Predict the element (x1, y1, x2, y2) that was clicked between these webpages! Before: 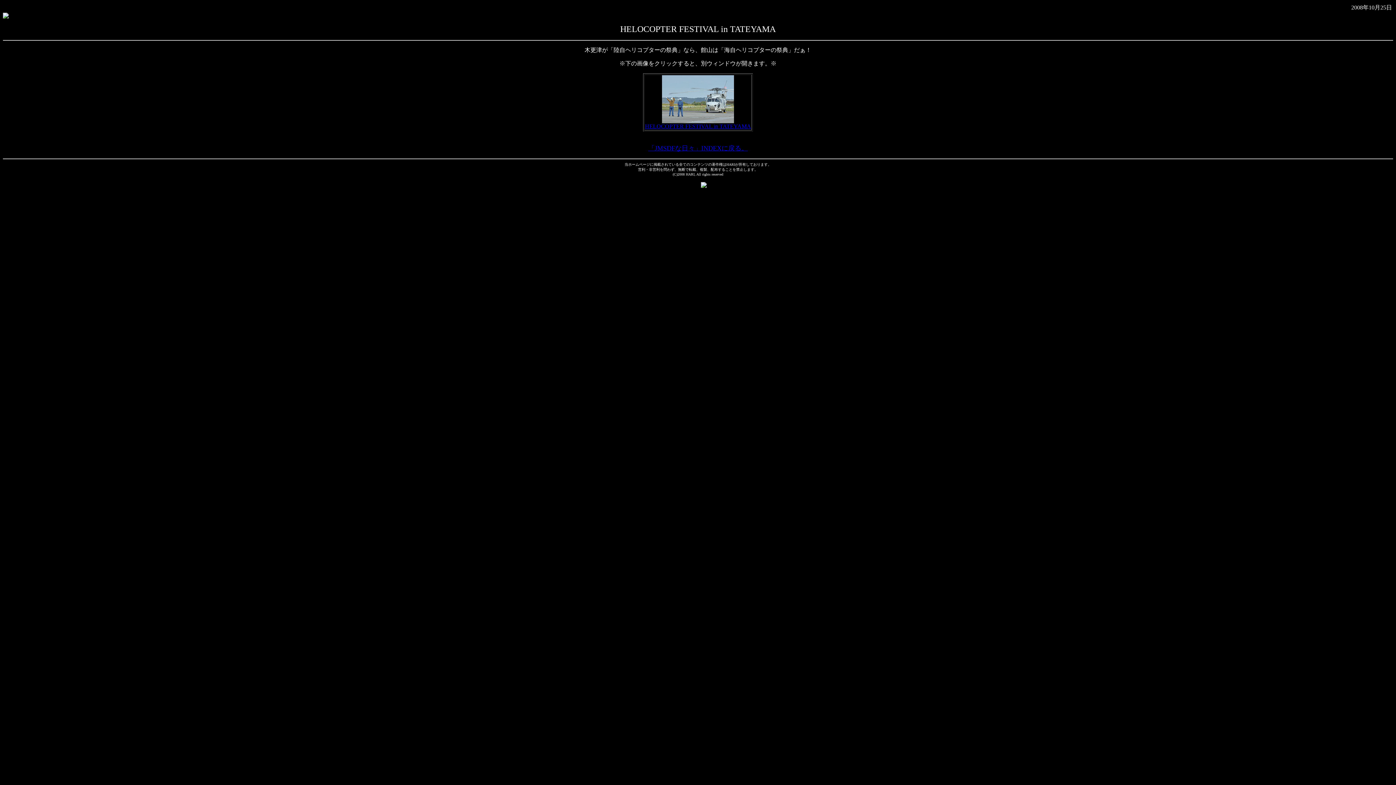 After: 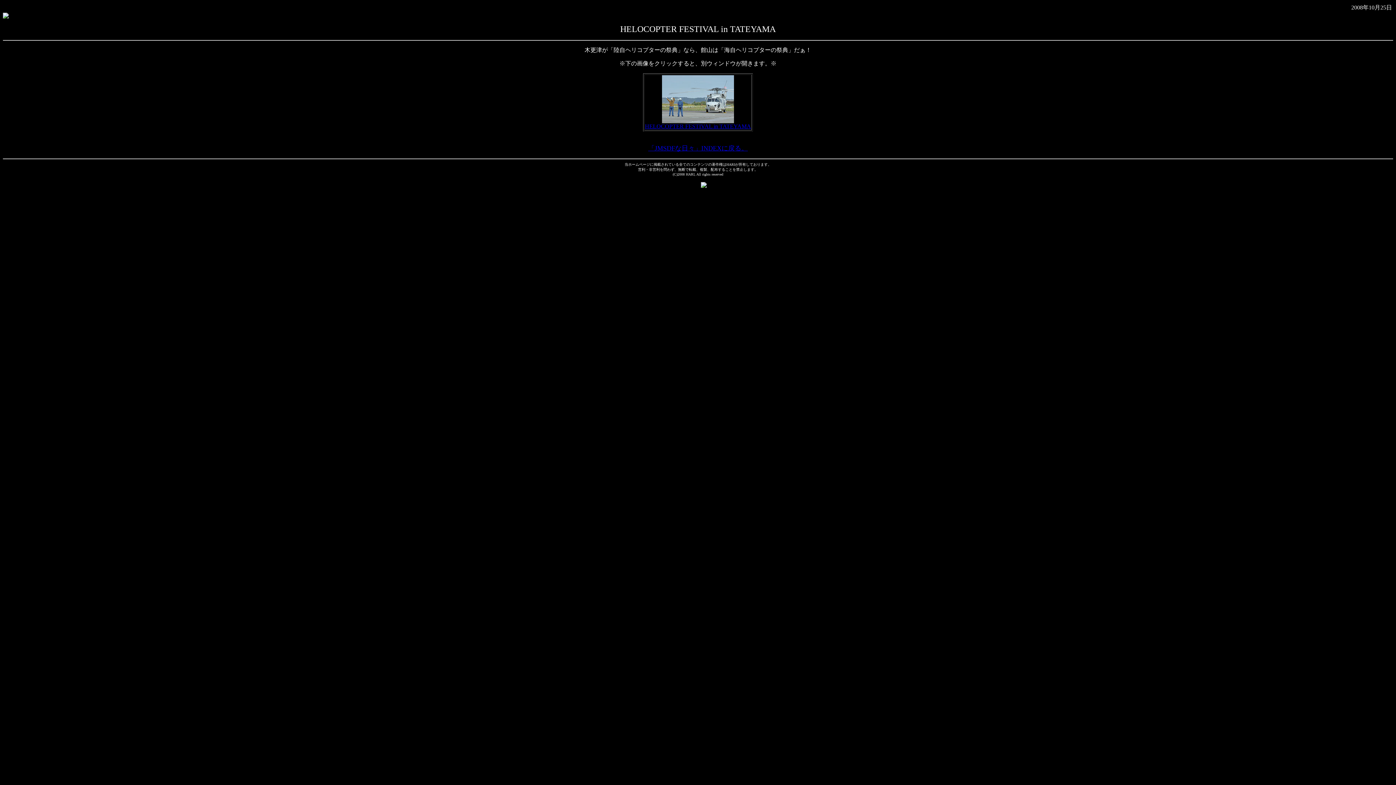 Action: label: 
HELOCOPTER FESTIVAL in TATEYAMA bbox: (645, 118, 751, 129)